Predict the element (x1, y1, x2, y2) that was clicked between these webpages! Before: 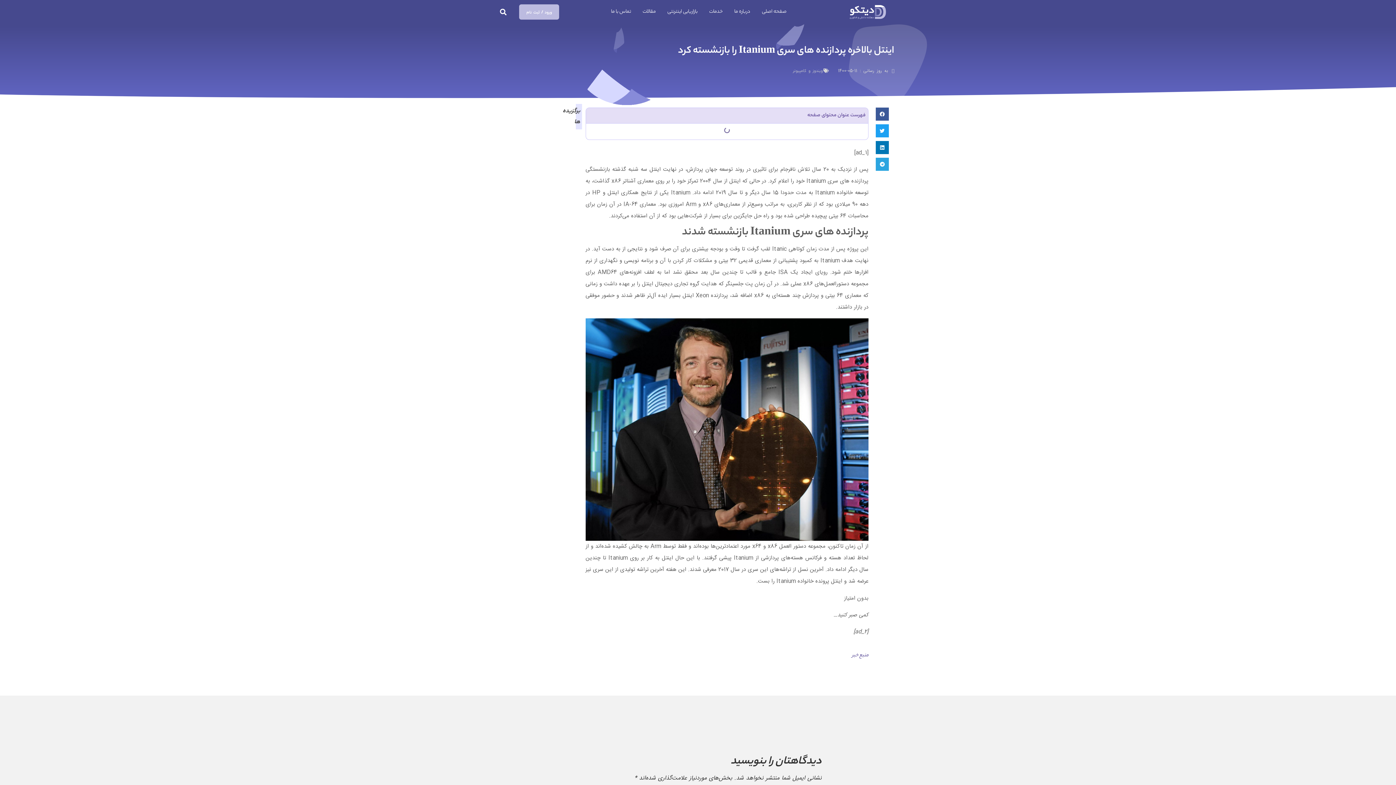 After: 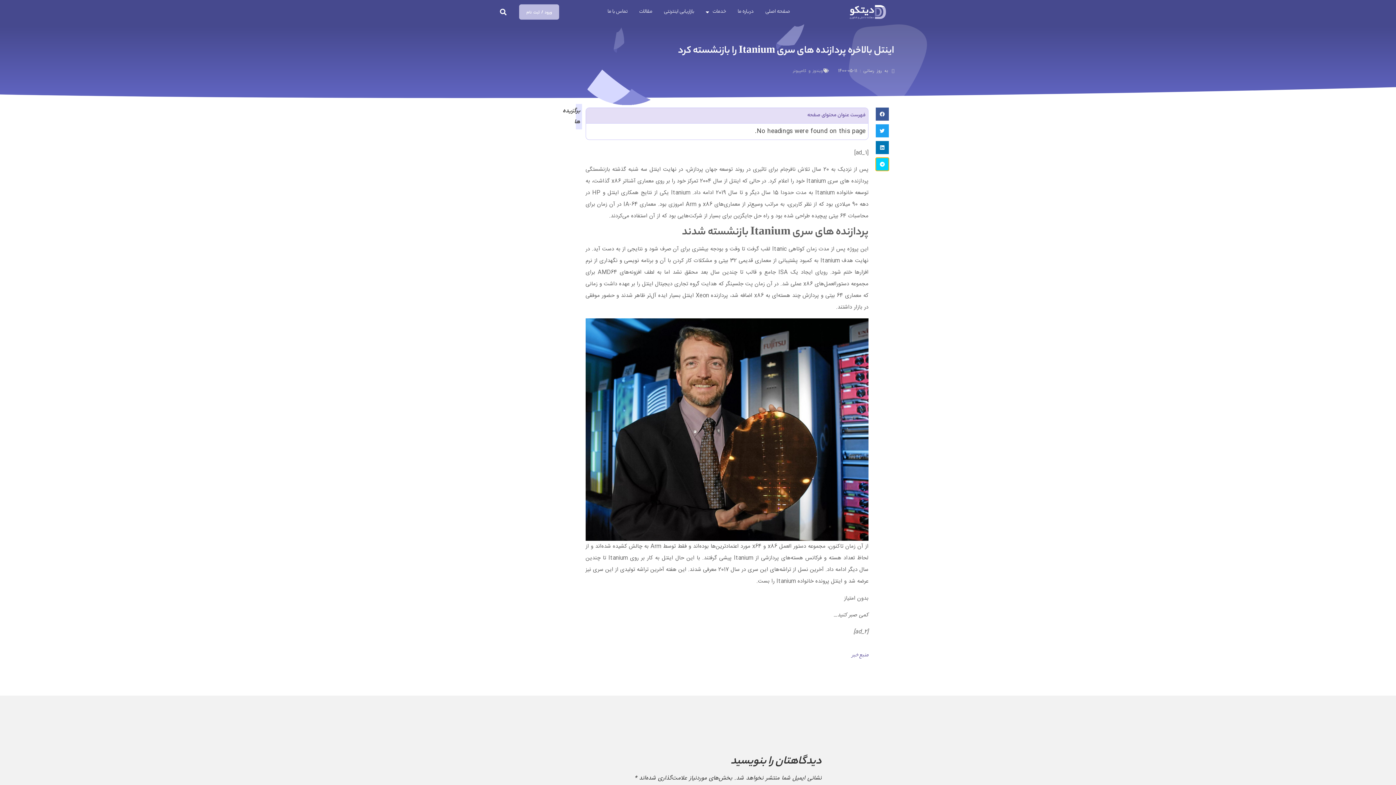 Action: bbox: (875, 157, 889, 170) label: Share on telegram